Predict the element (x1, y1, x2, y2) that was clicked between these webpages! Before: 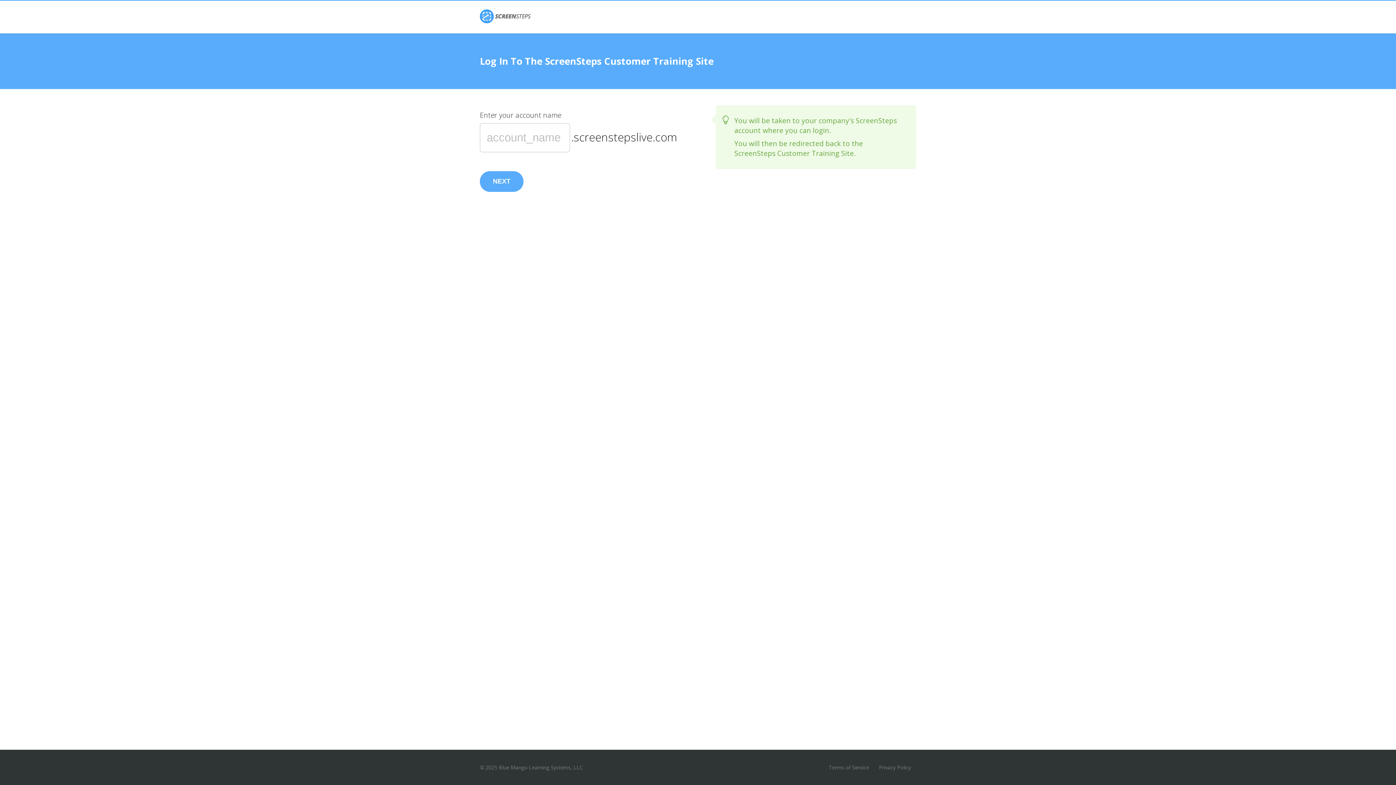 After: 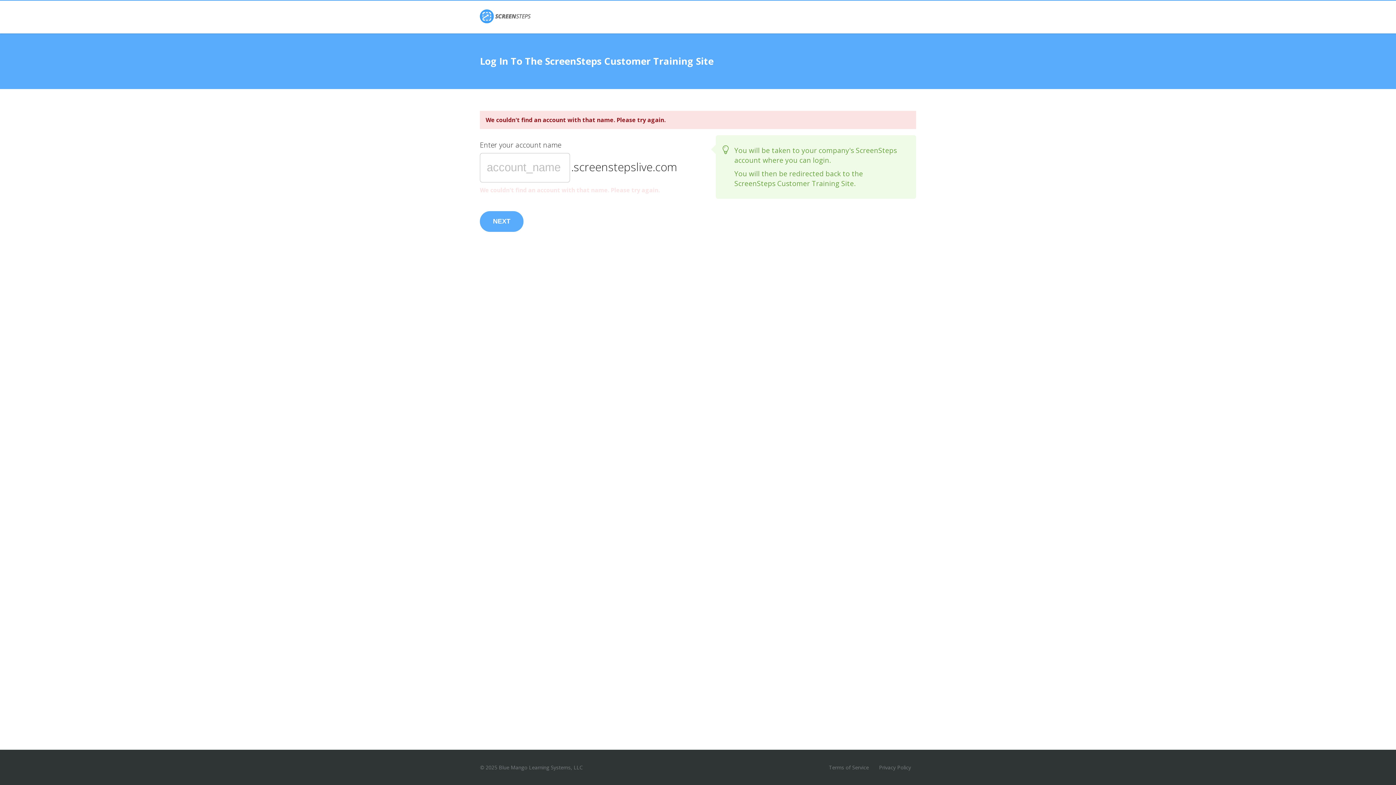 Action: label: NEXT bbox: (480, 171, 523, 191)